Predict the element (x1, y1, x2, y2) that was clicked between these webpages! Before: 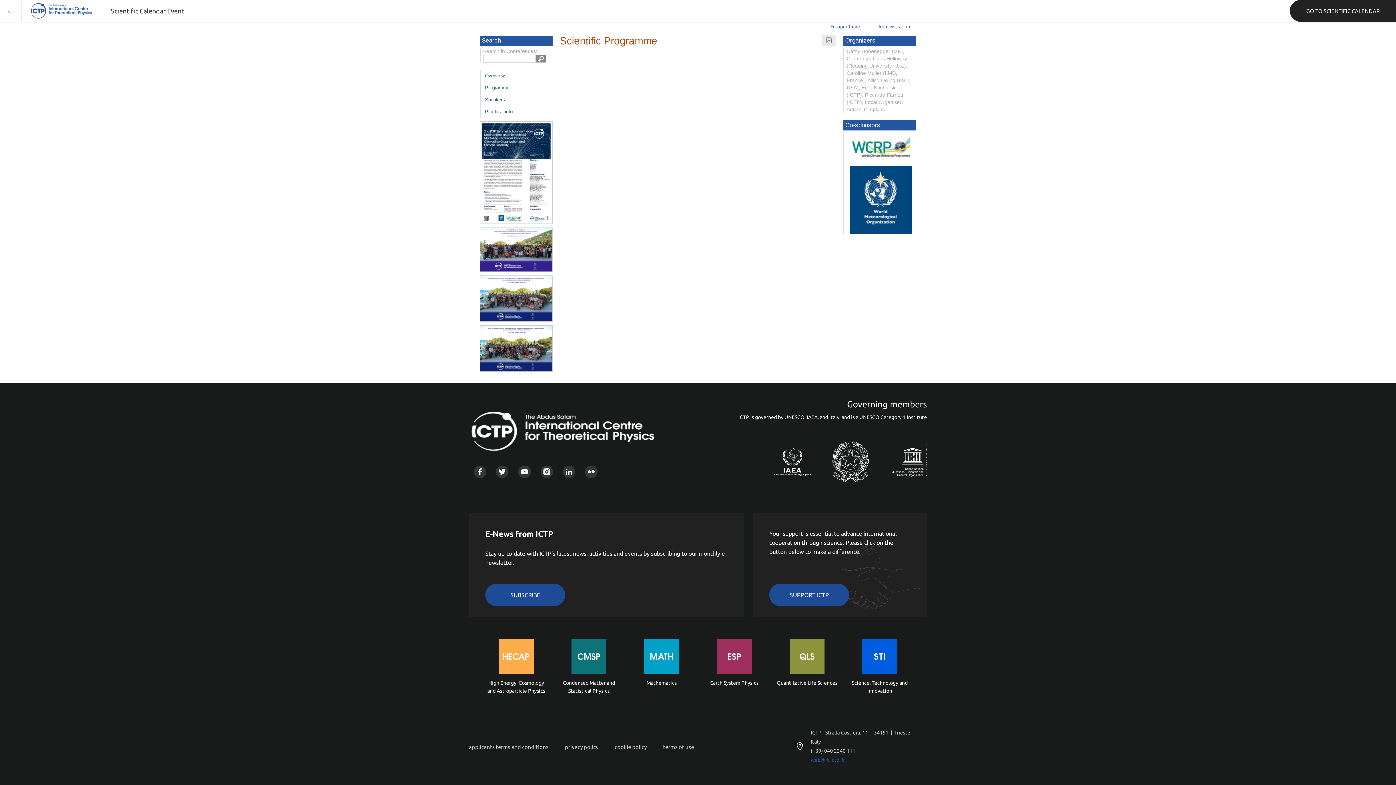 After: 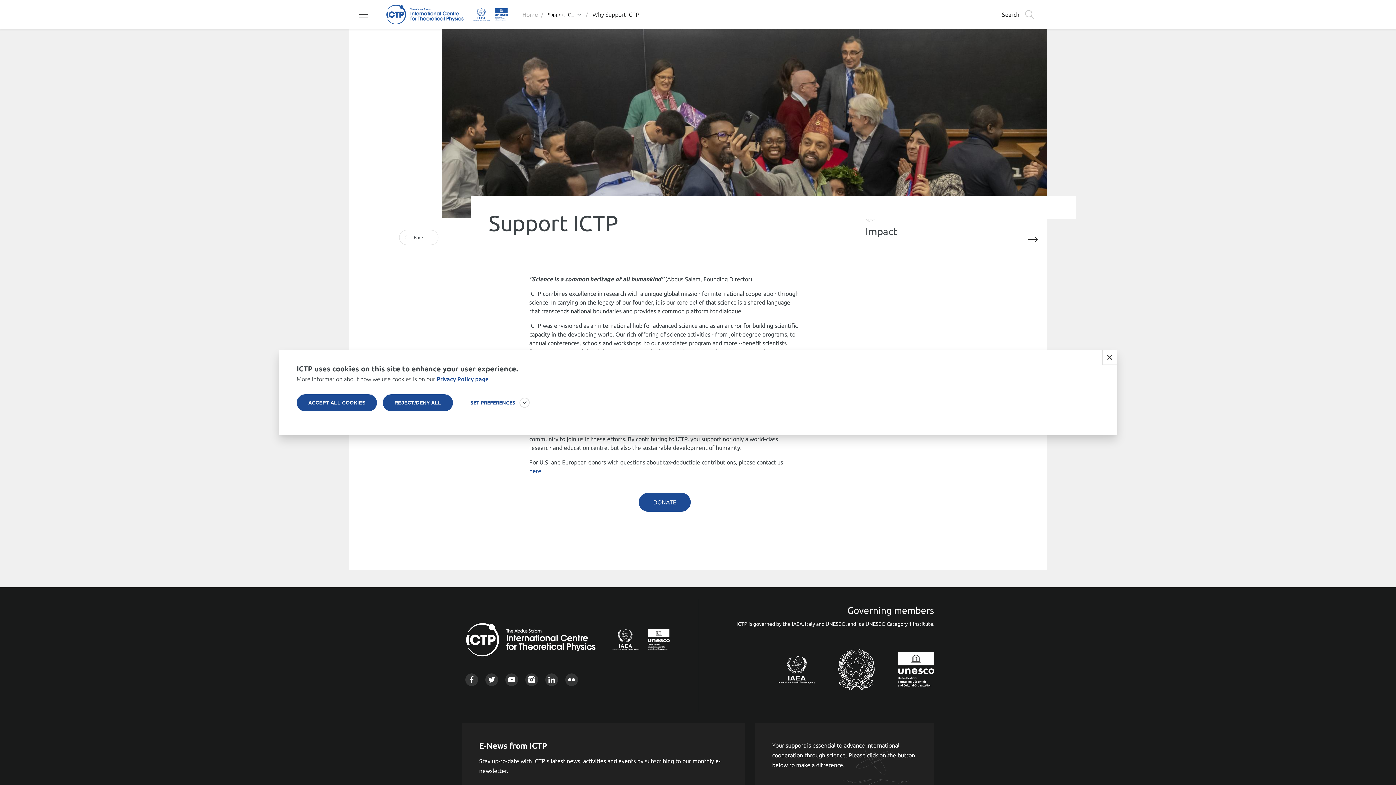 Action: bbox: (769, 584, 849, 606) label: SUPPORT ICTP